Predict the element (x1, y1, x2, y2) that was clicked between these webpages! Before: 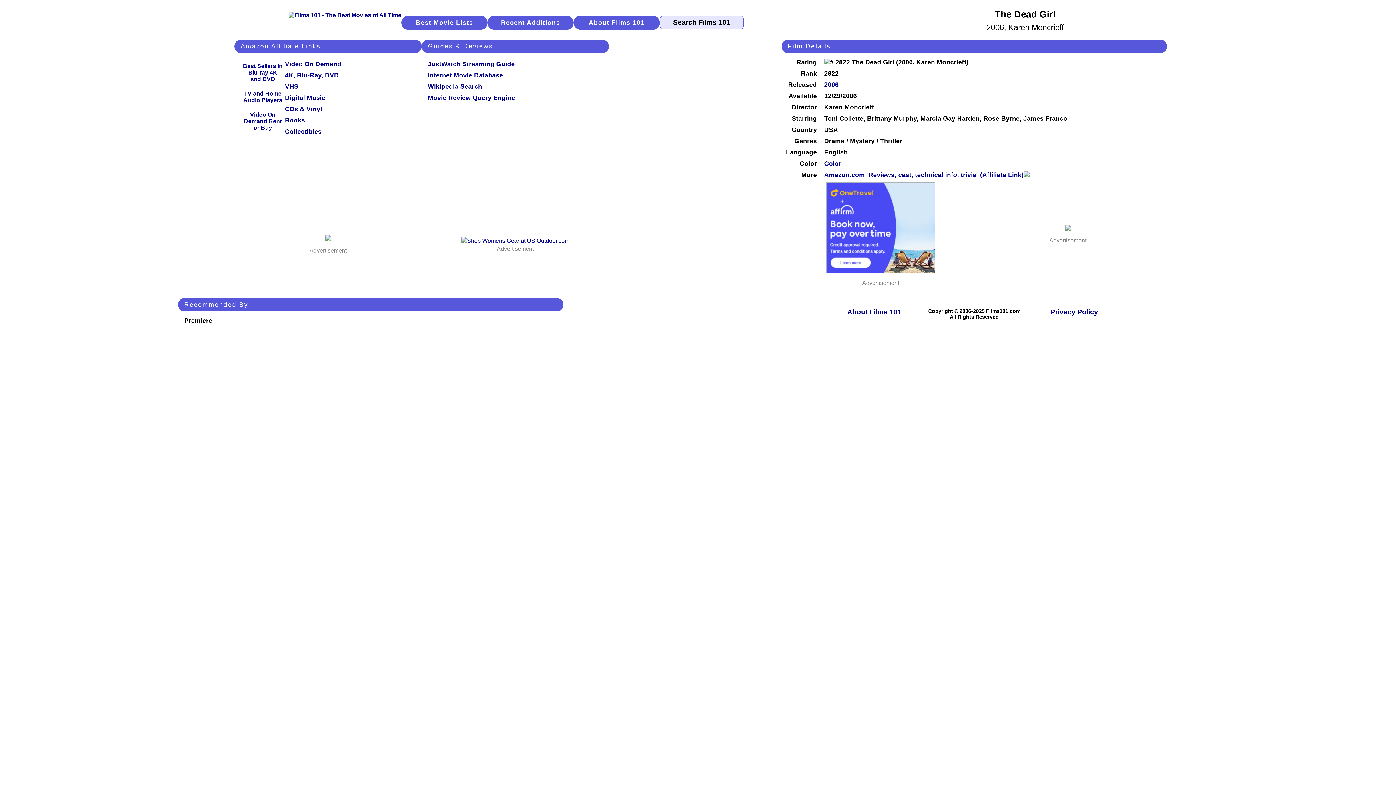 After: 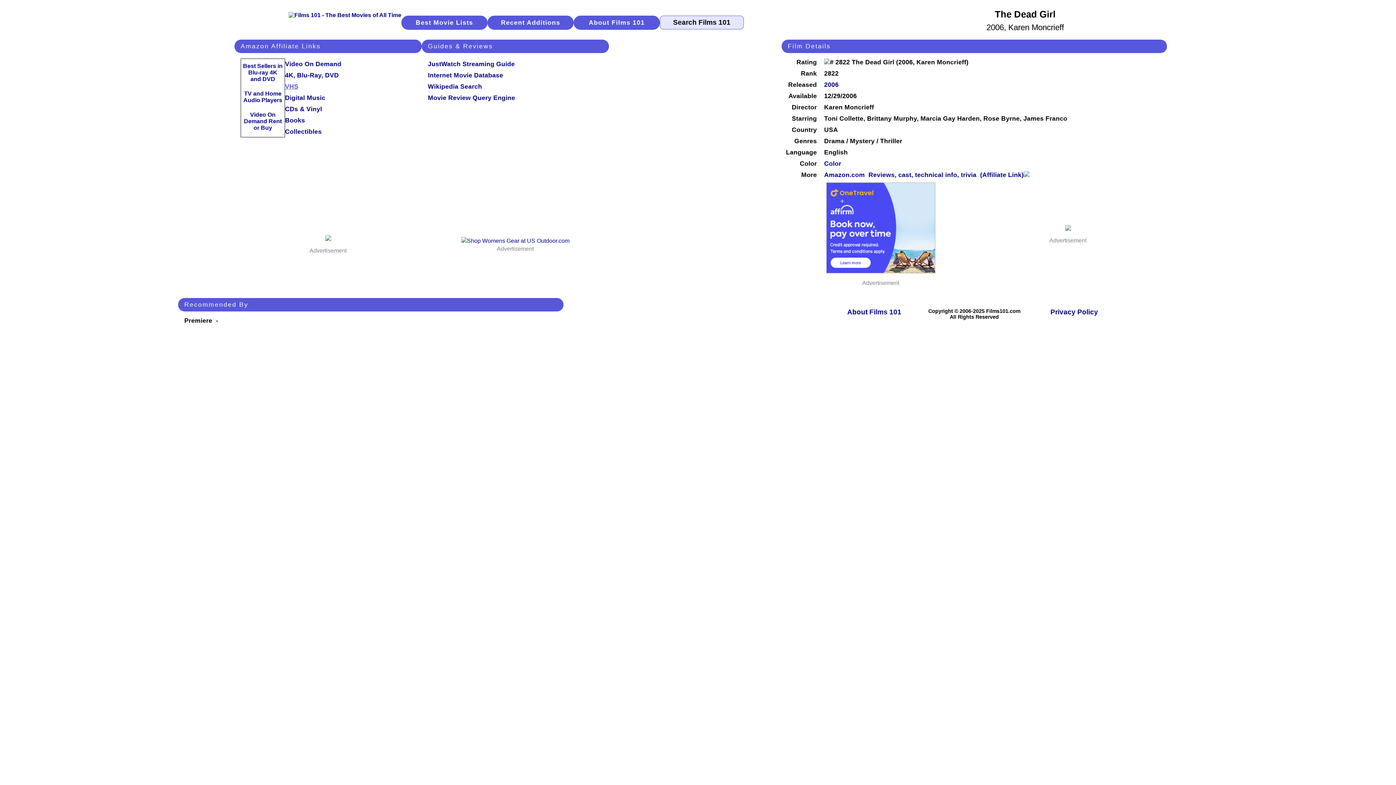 Action: label: VHS bbox: (285, 83, 298, 90)